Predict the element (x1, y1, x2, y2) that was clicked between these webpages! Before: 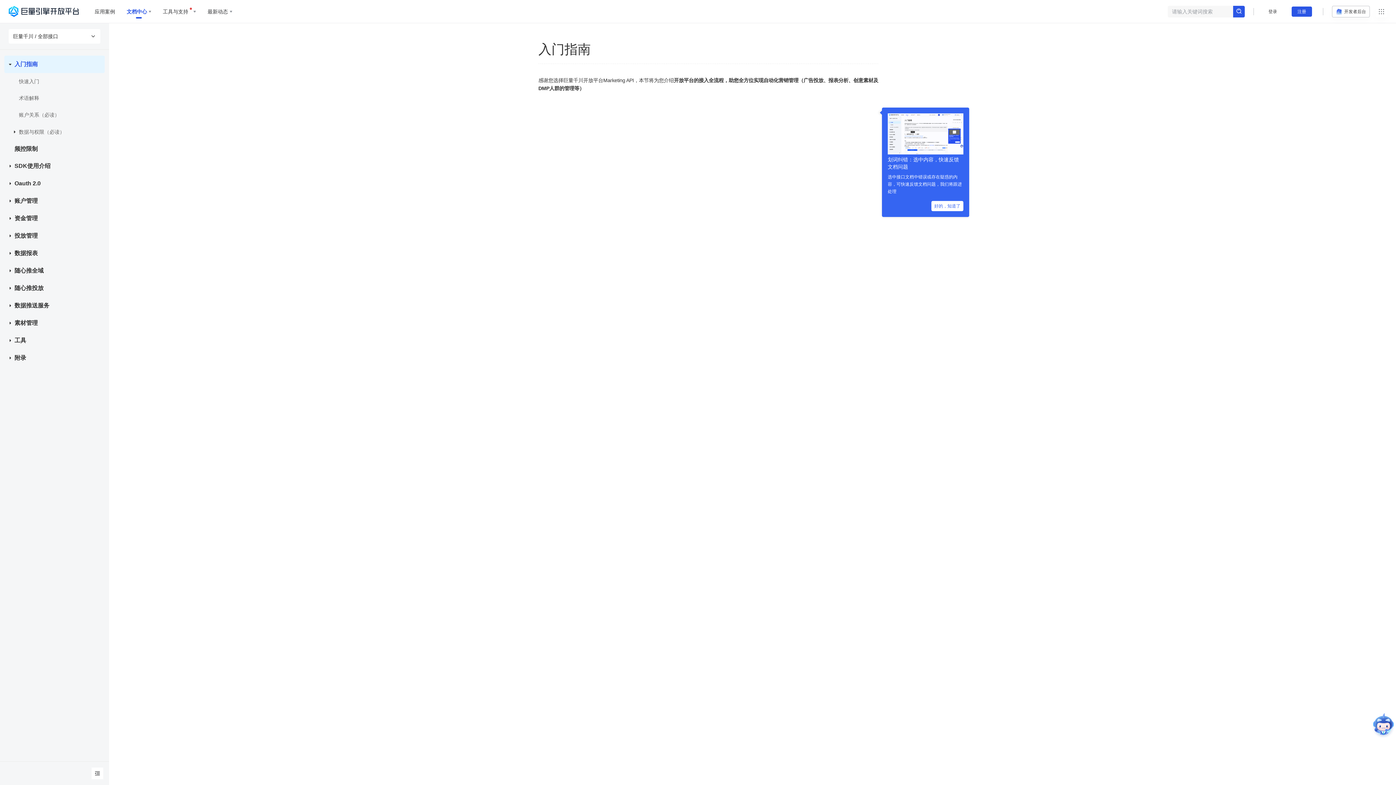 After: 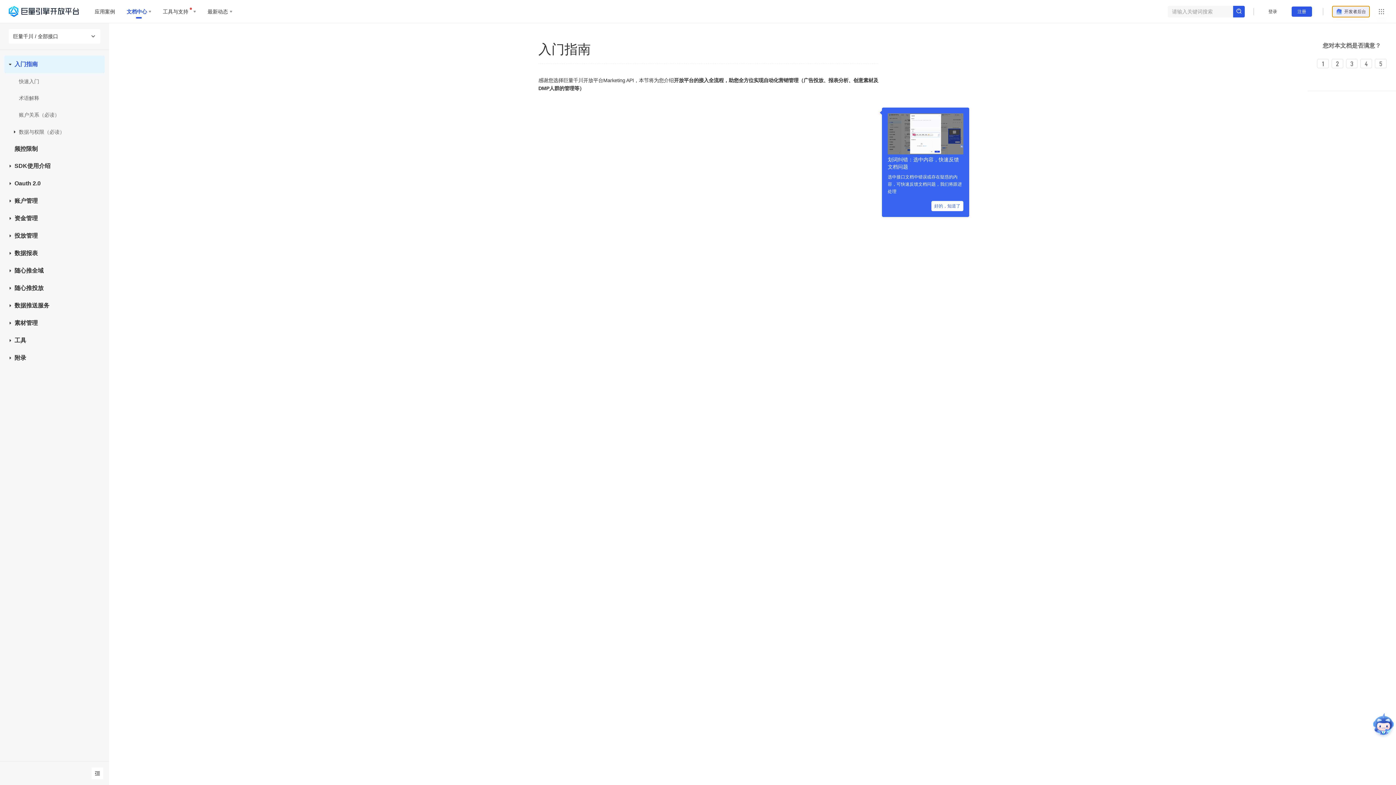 Action: label: 开发者后台 bbox: (1332, 5, 1370, 17)